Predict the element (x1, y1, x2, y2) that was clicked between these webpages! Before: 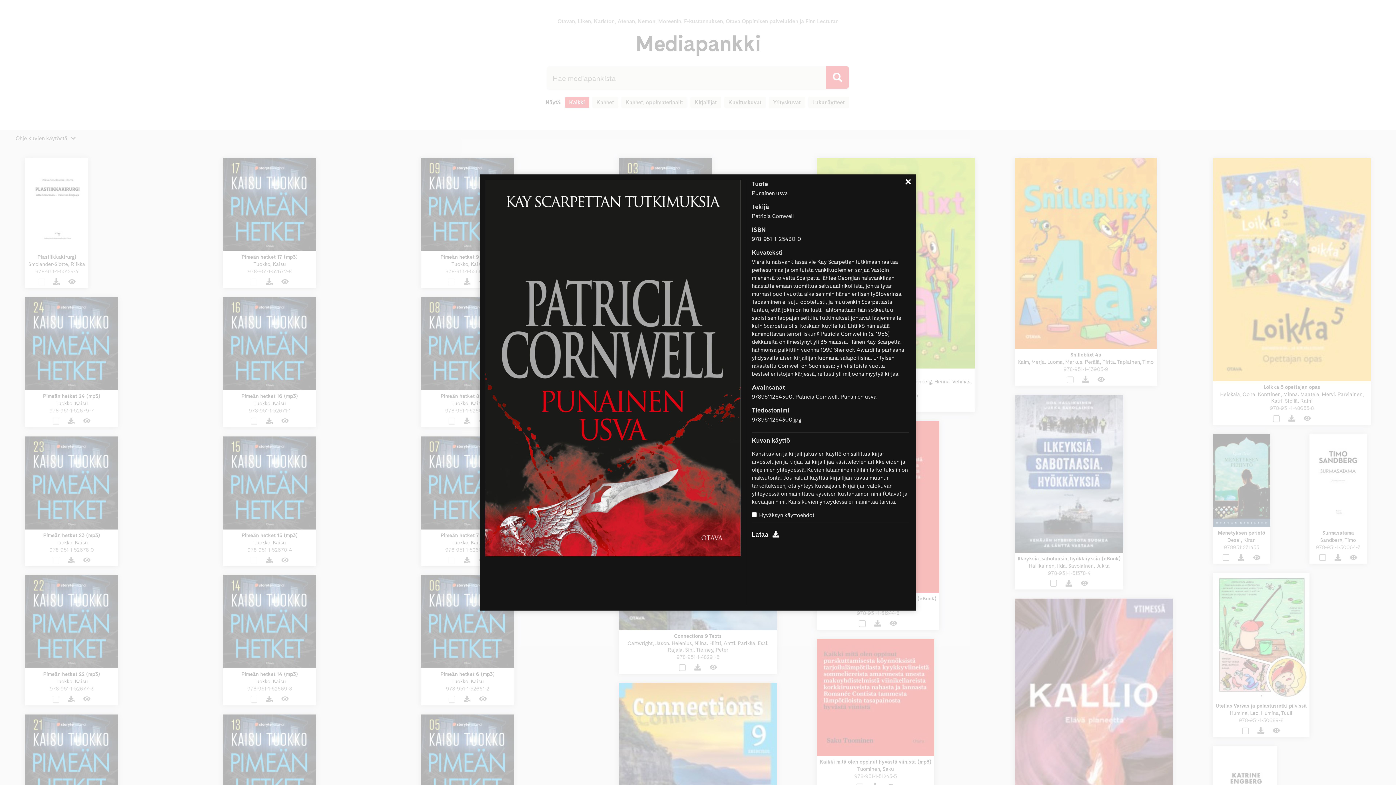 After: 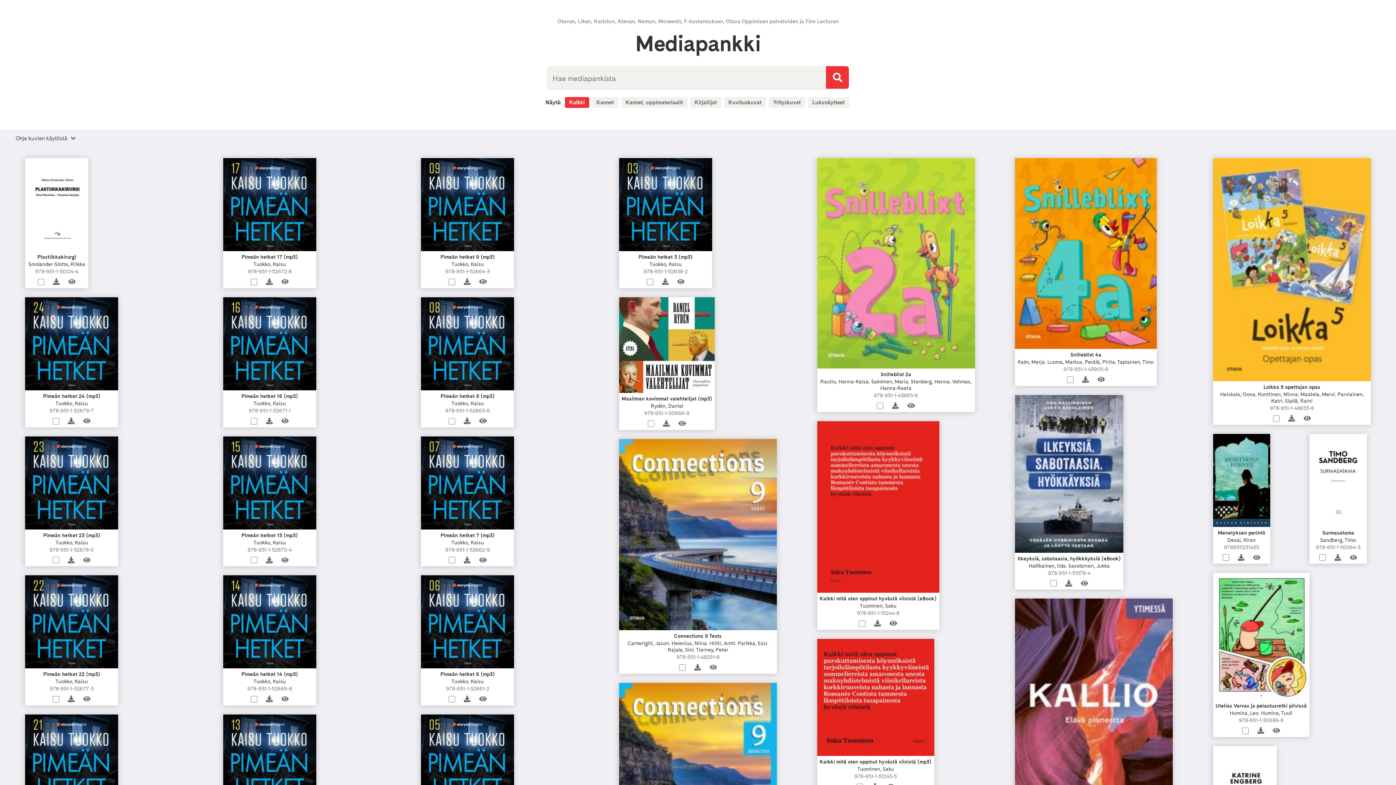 Action: label: Sulje bbox: (829, 177, 841, 188)